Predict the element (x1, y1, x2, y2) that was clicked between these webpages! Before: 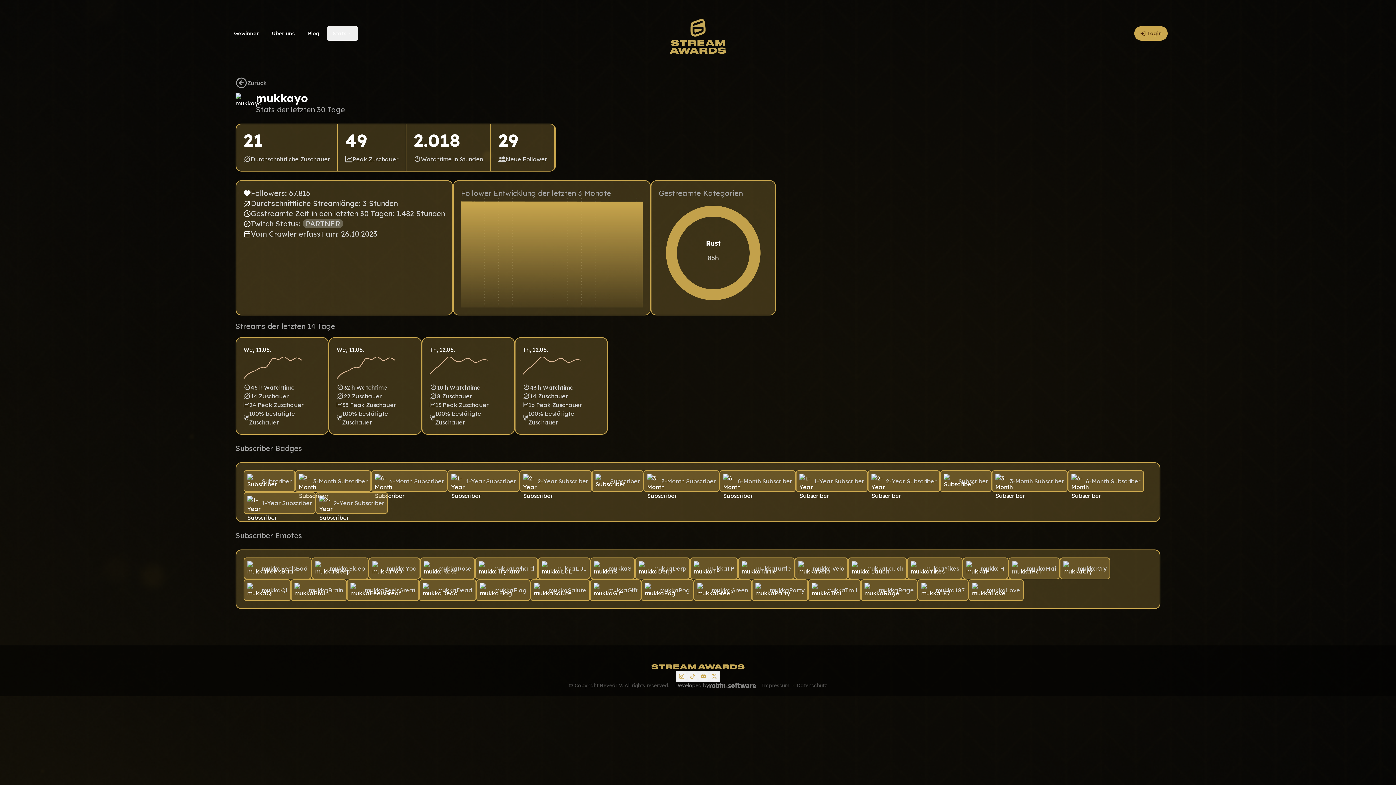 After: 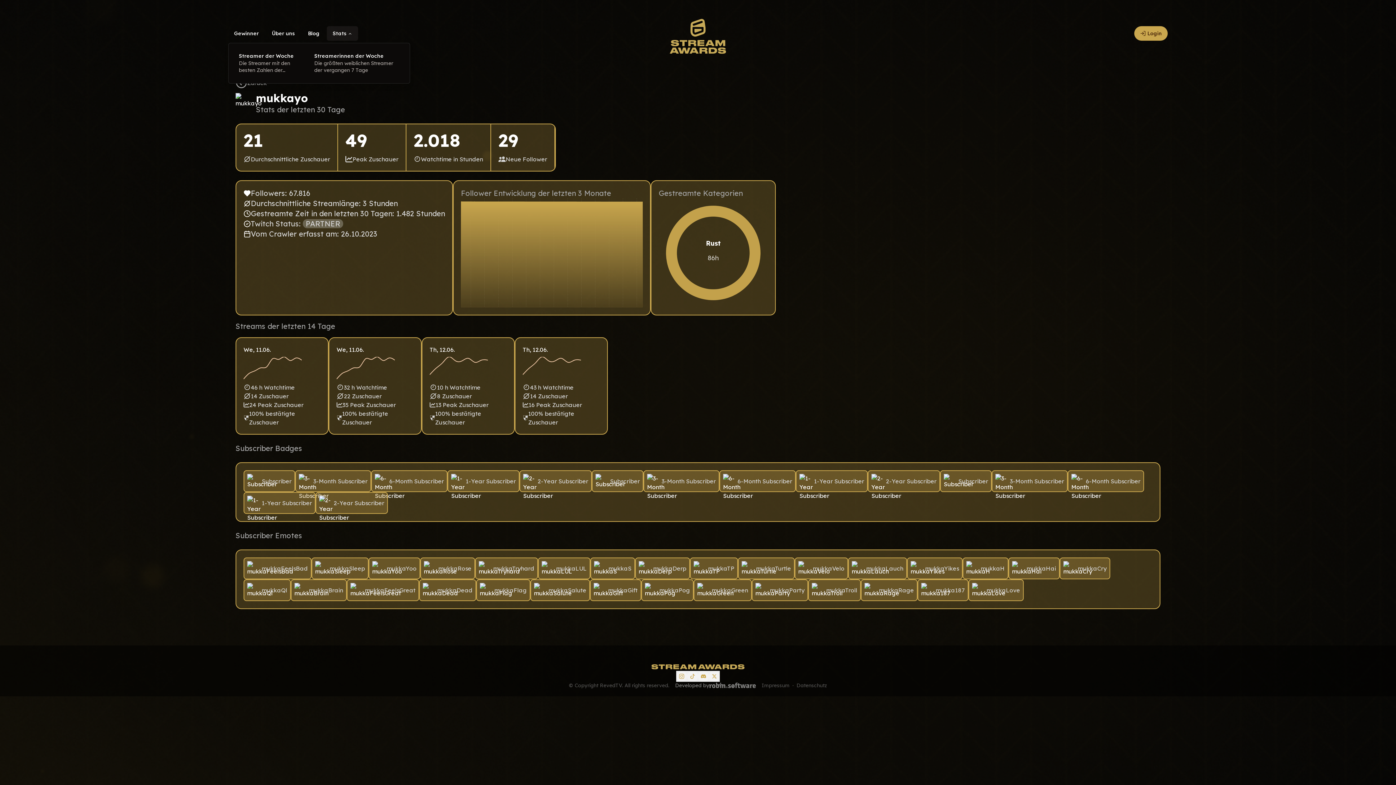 Action: label: Stats bbox: (326, 26, 358, 40)